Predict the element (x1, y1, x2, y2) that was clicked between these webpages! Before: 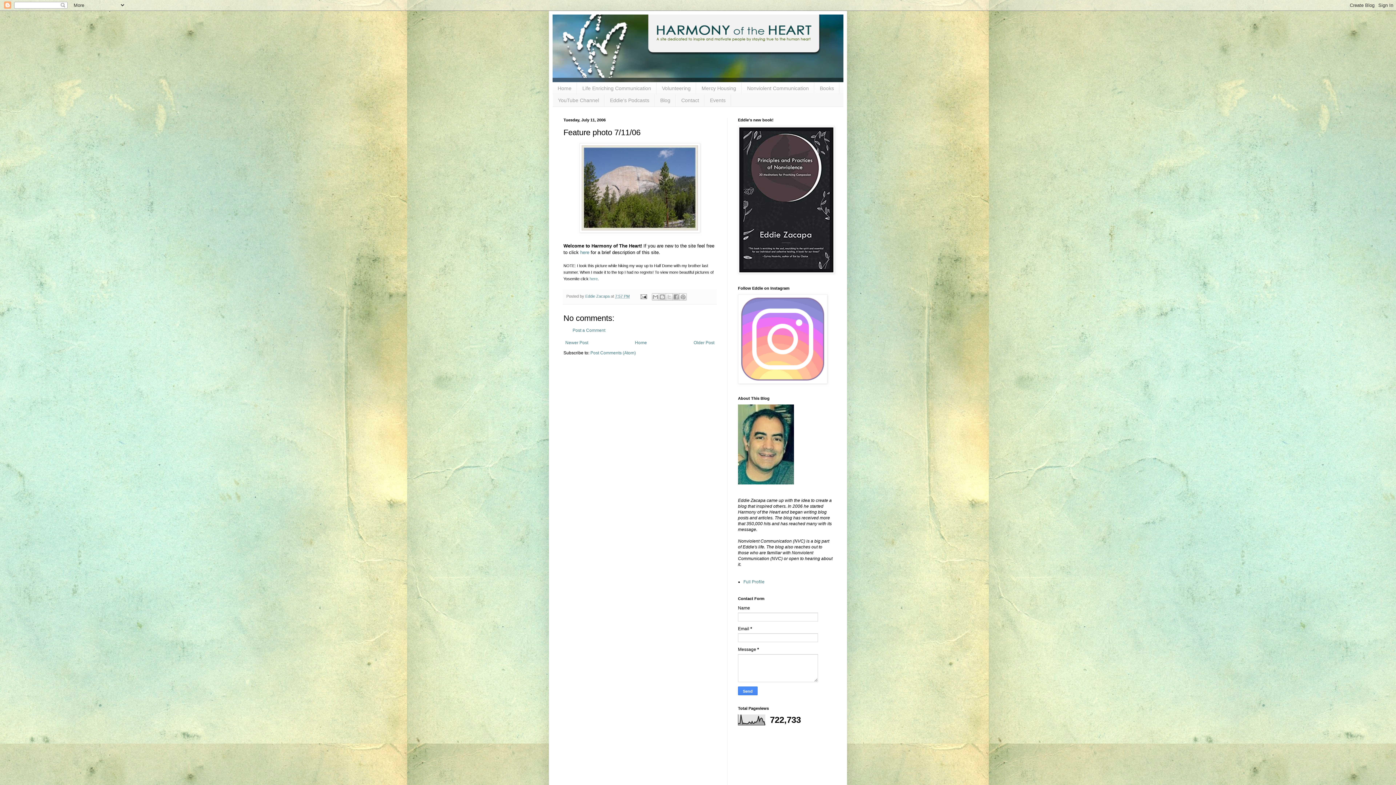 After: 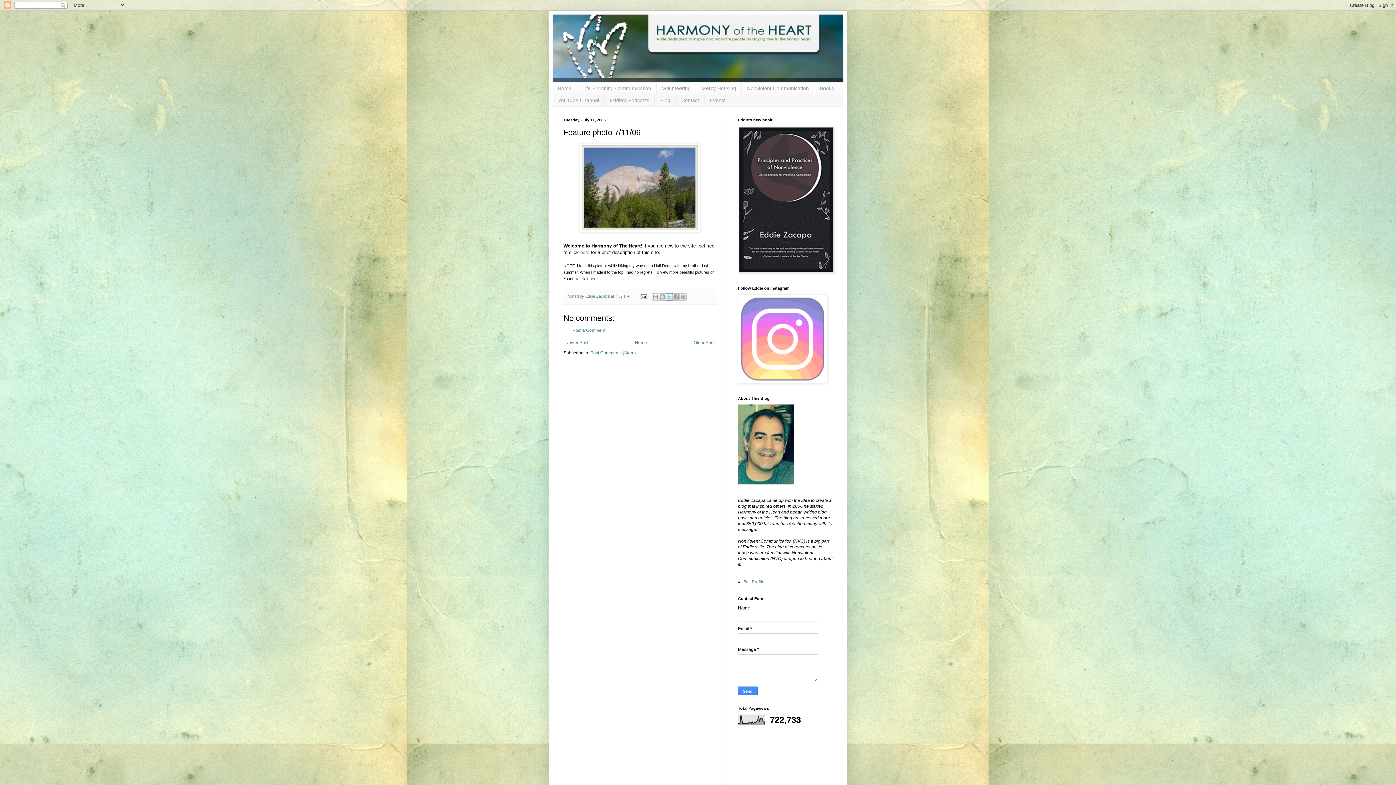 Action: label: Share to X bbox: (665, 293, 673, 300)